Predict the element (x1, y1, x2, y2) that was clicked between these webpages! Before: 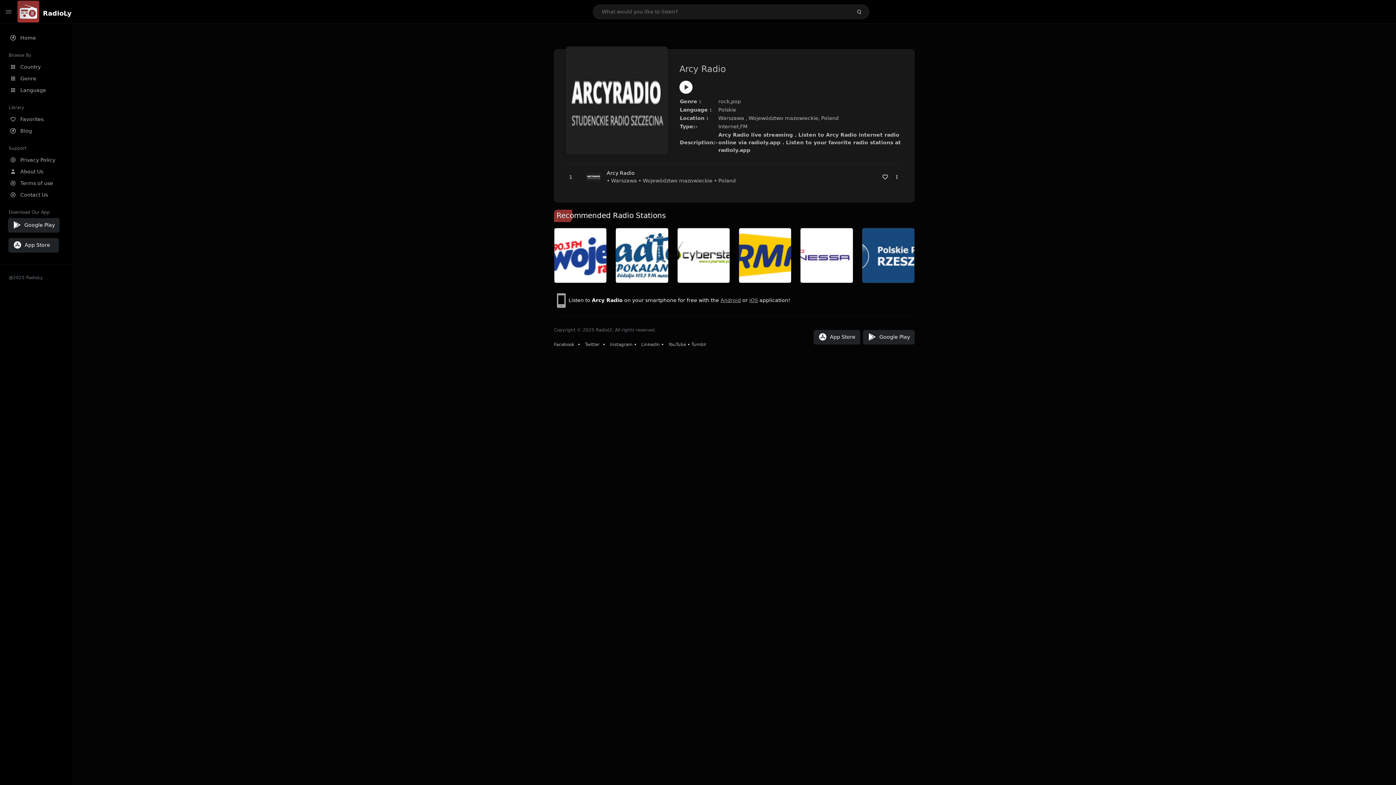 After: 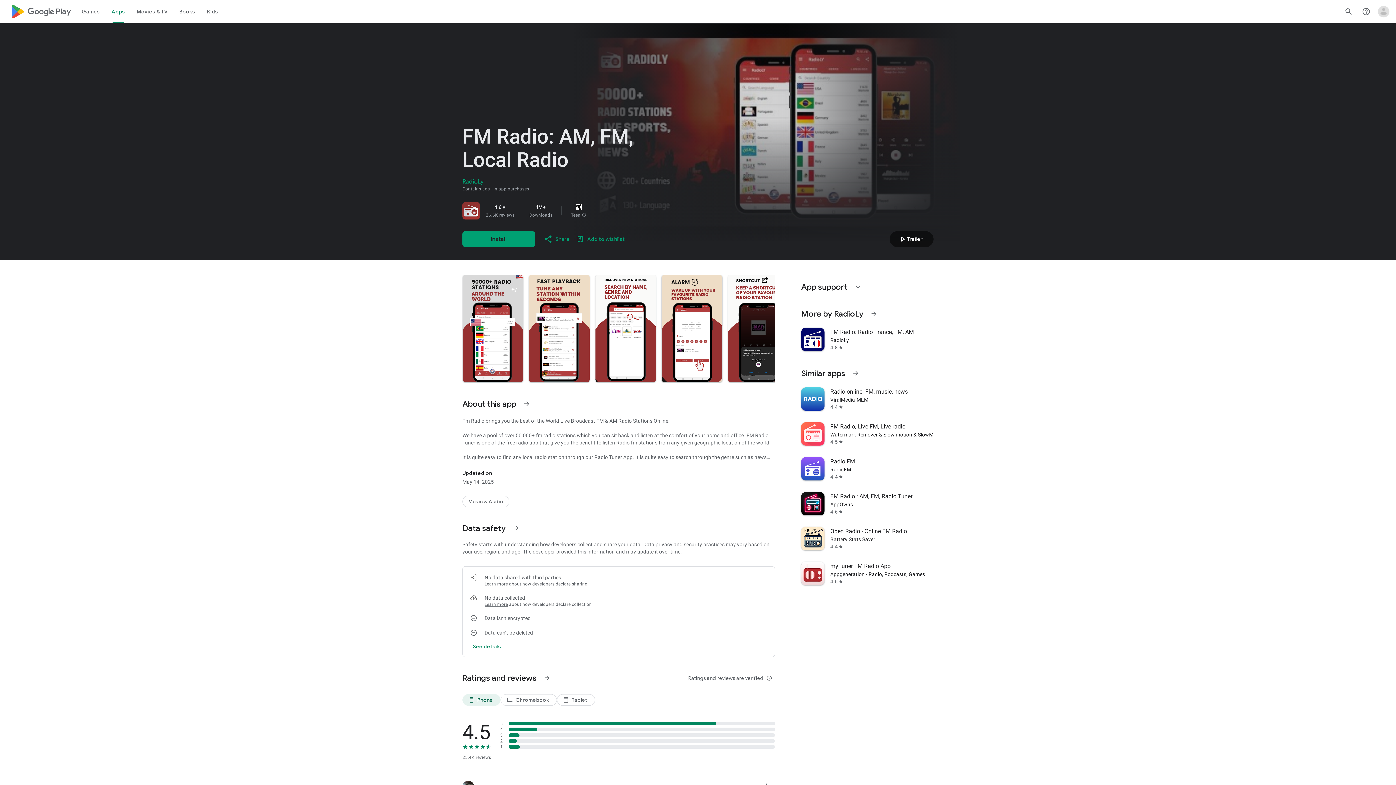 Action: label: Android bbox: (720, 297, 741, 303)